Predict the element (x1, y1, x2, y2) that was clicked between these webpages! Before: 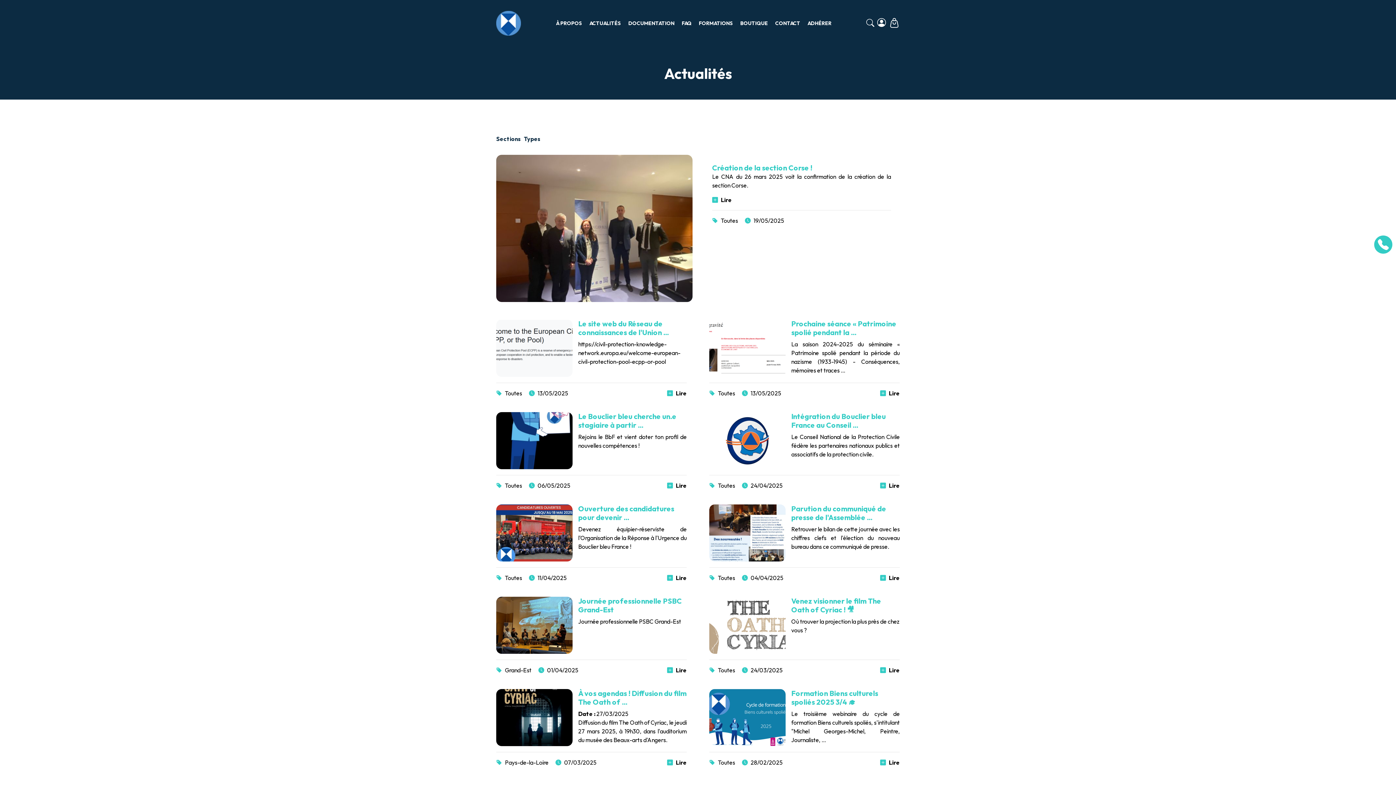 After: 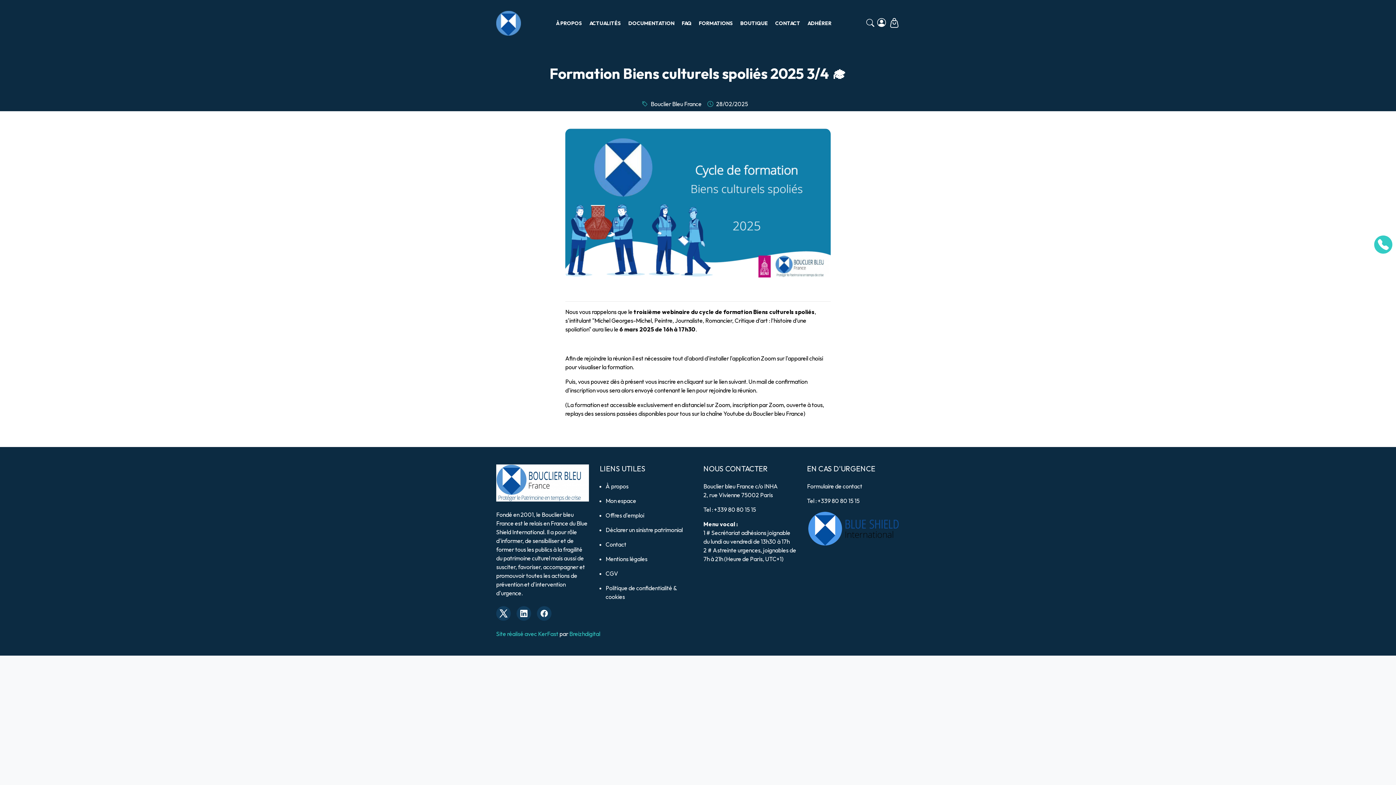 Action: label: Formation Biens culturels spoliés 2025 3/4 🎓

Le troisième webinaire du cycle de formation Biens culturels spoliés, s'intitulant "Michel Georges-Michel, Peintre, Journaliste, ... bbox: (785, 689, 900, 746)